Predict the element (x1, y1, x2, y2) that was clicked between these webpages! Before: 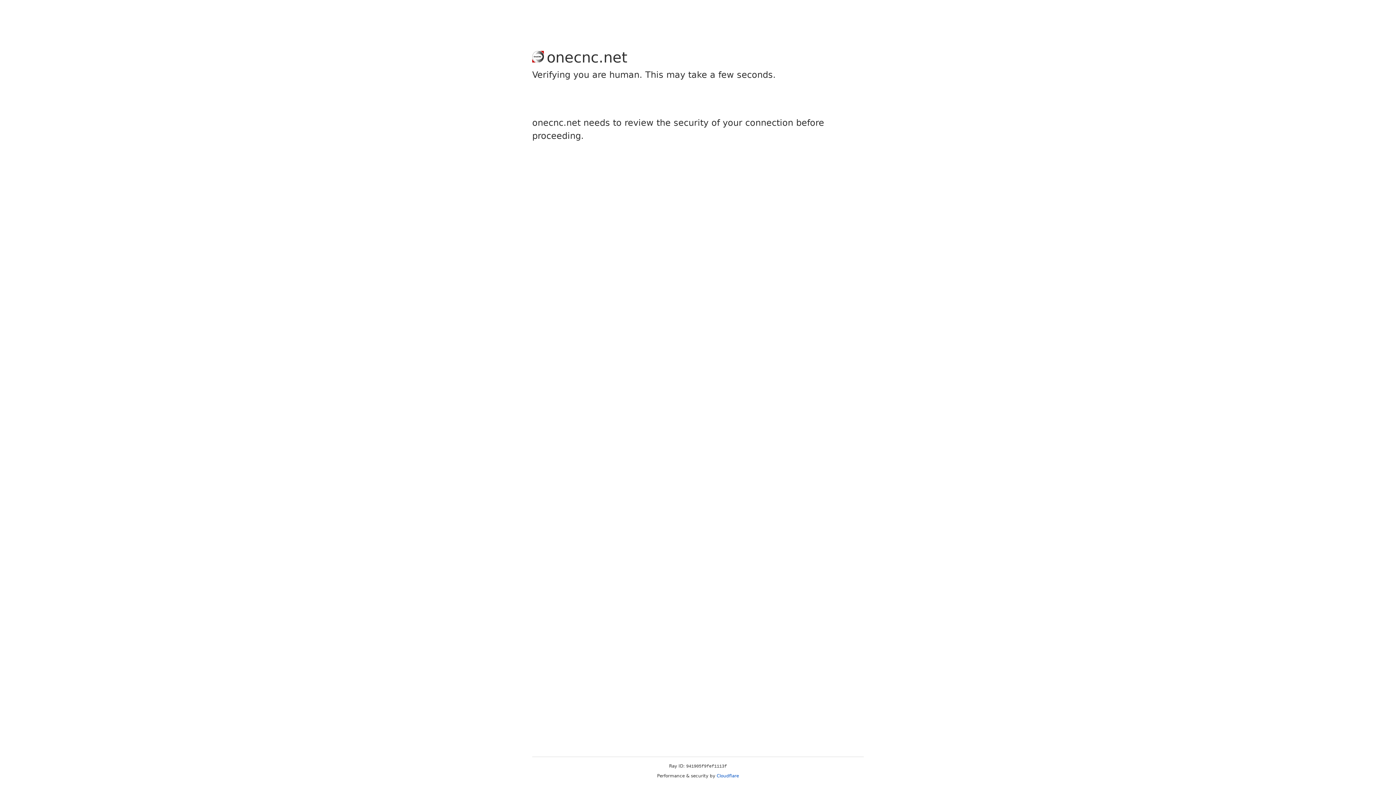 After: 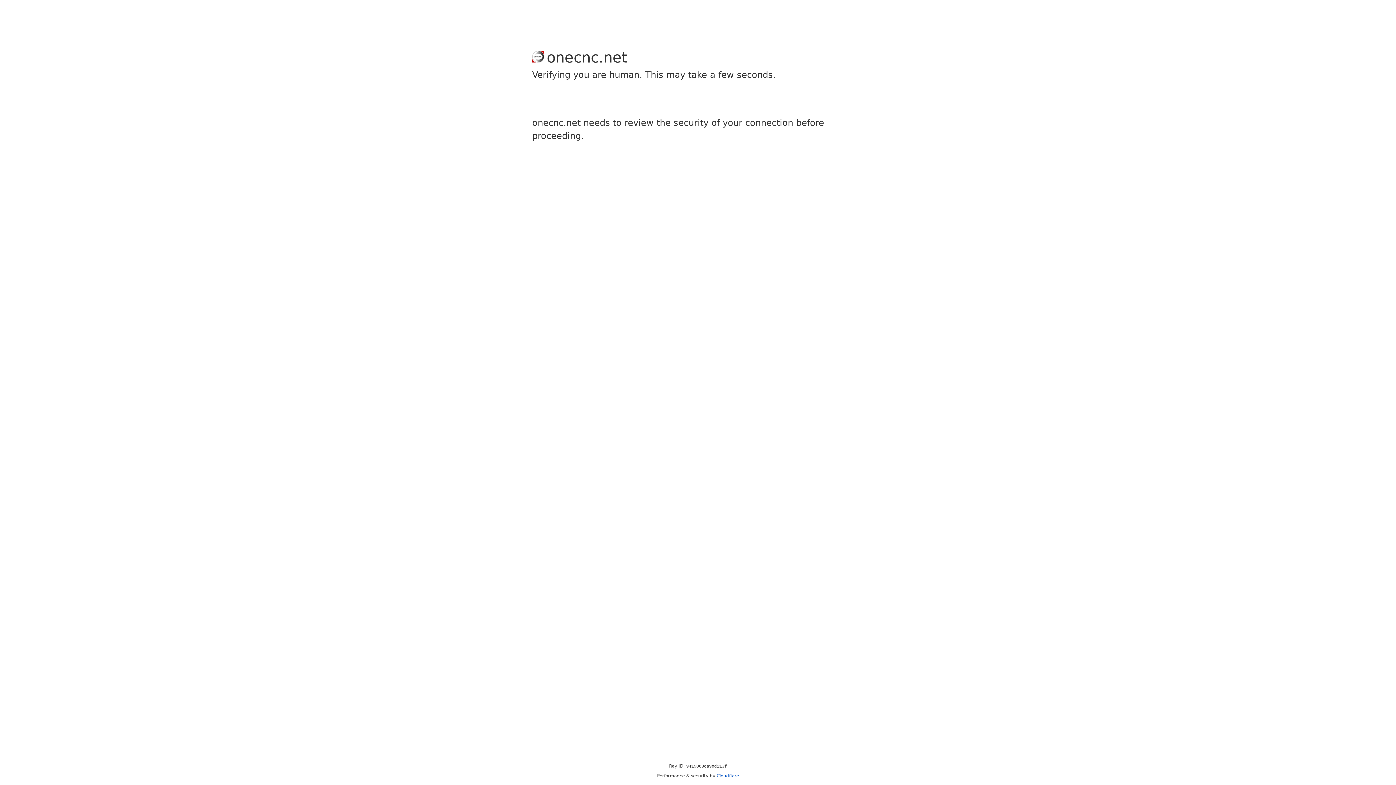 Action: bbox: (716, 773, 739, 778) label: Cloudflare